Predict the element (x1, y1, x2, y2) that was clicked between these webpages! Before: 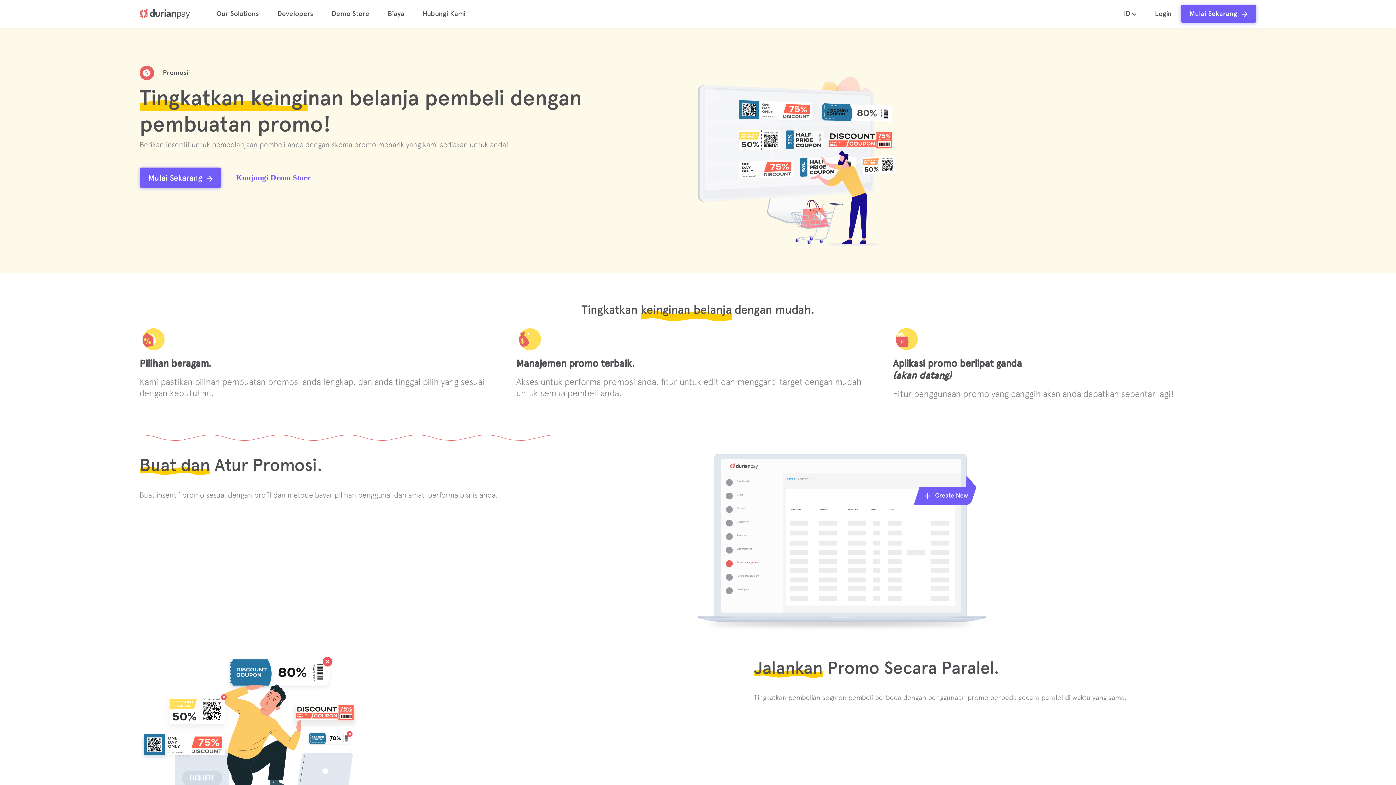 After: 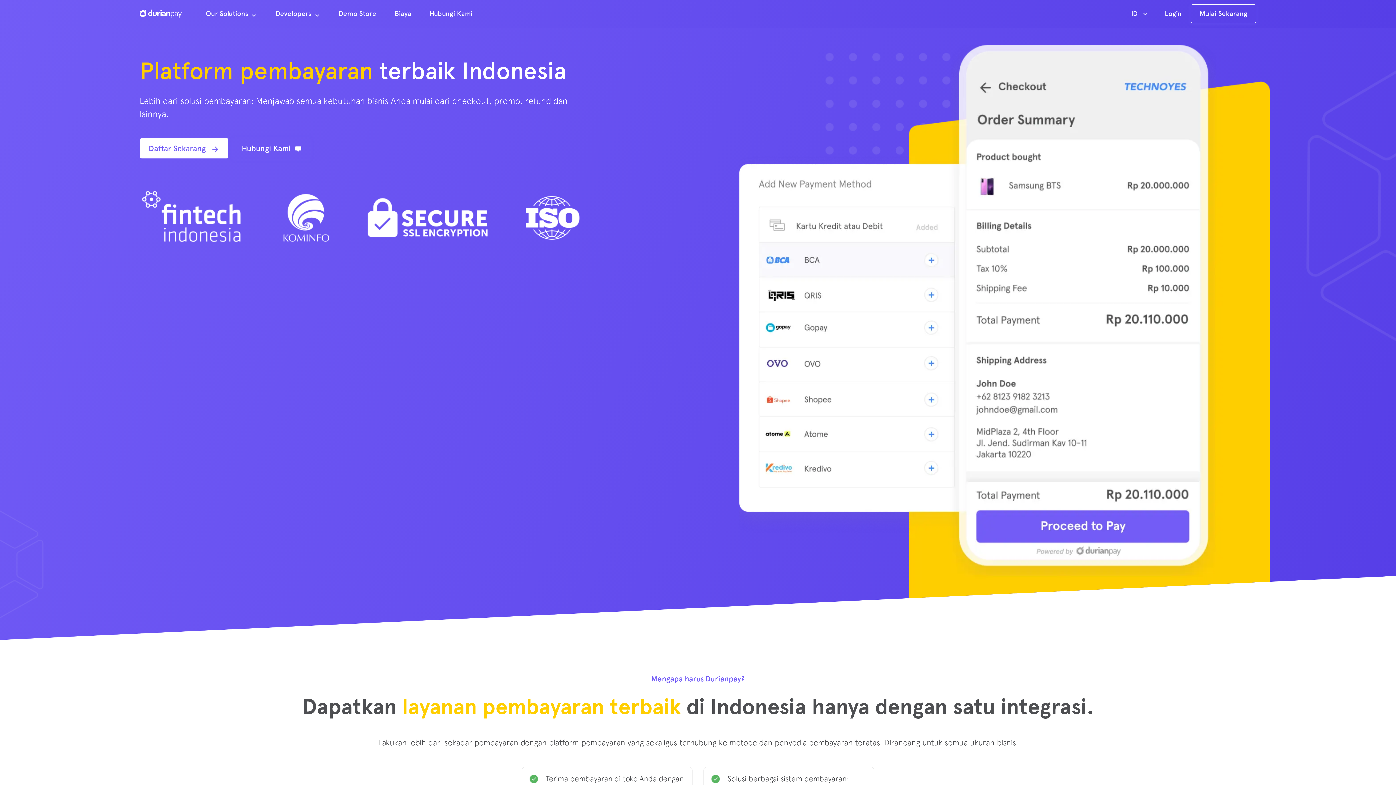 Action: bbox: (139, 7, 202, 20)